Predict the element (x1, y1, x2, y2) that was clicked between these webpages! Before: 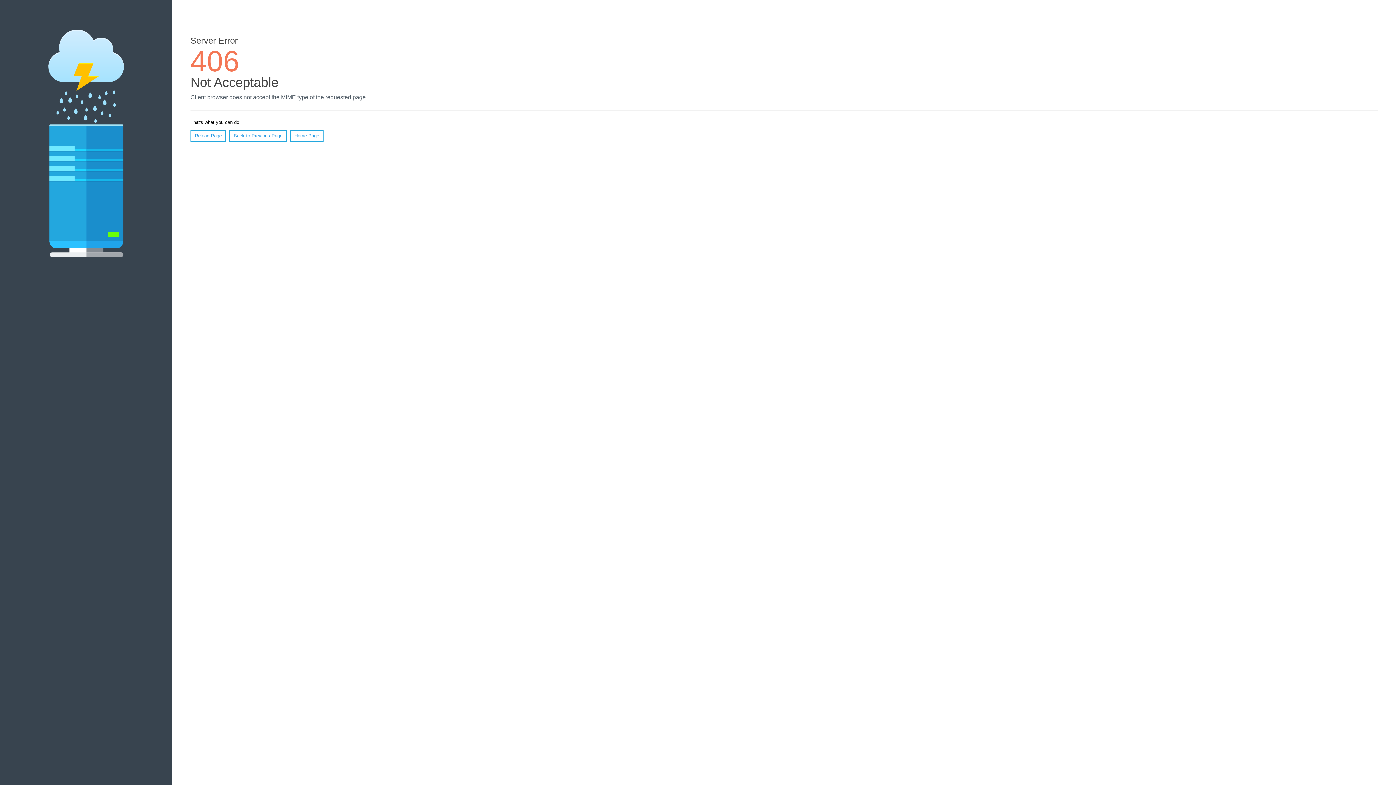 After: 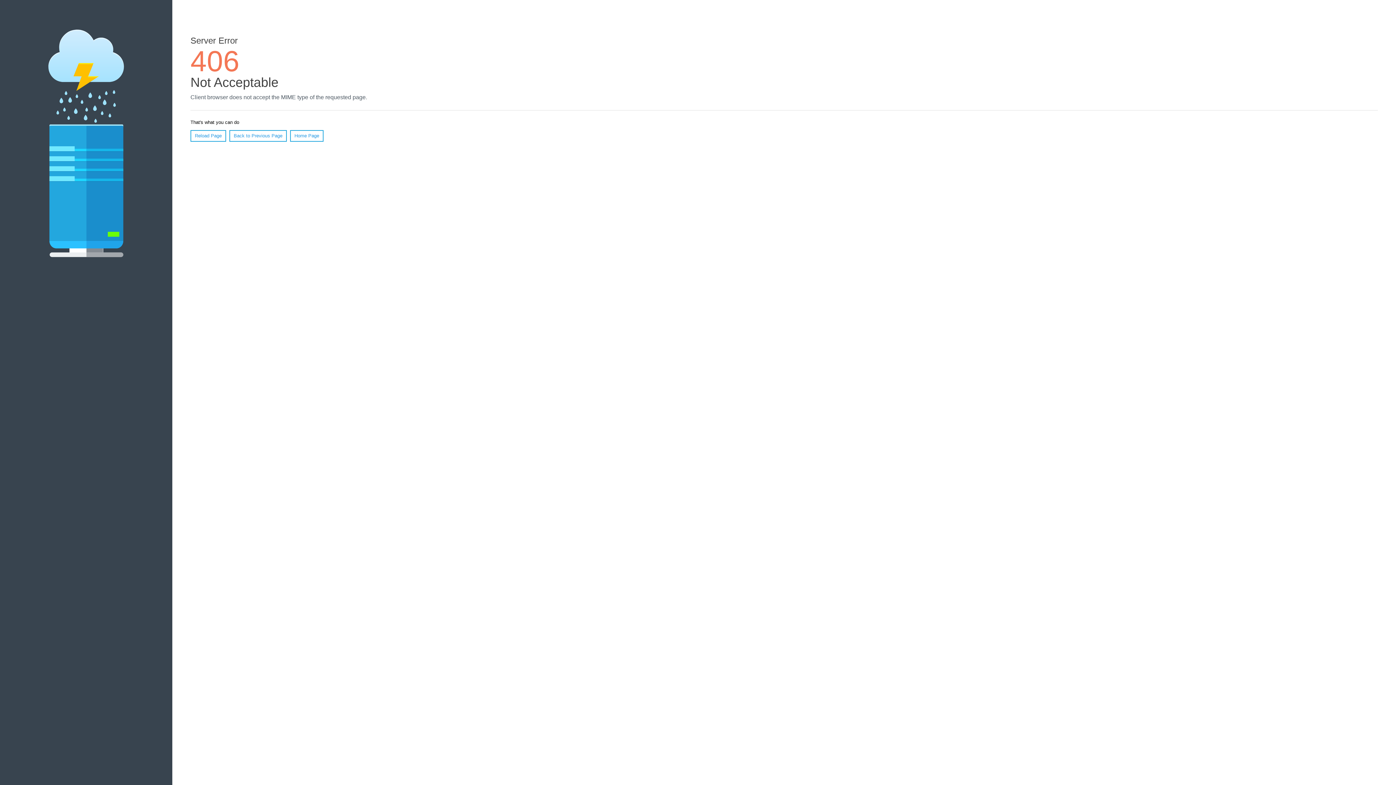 Action: bbox: (190, 130, 226, 141) label: Reload Page